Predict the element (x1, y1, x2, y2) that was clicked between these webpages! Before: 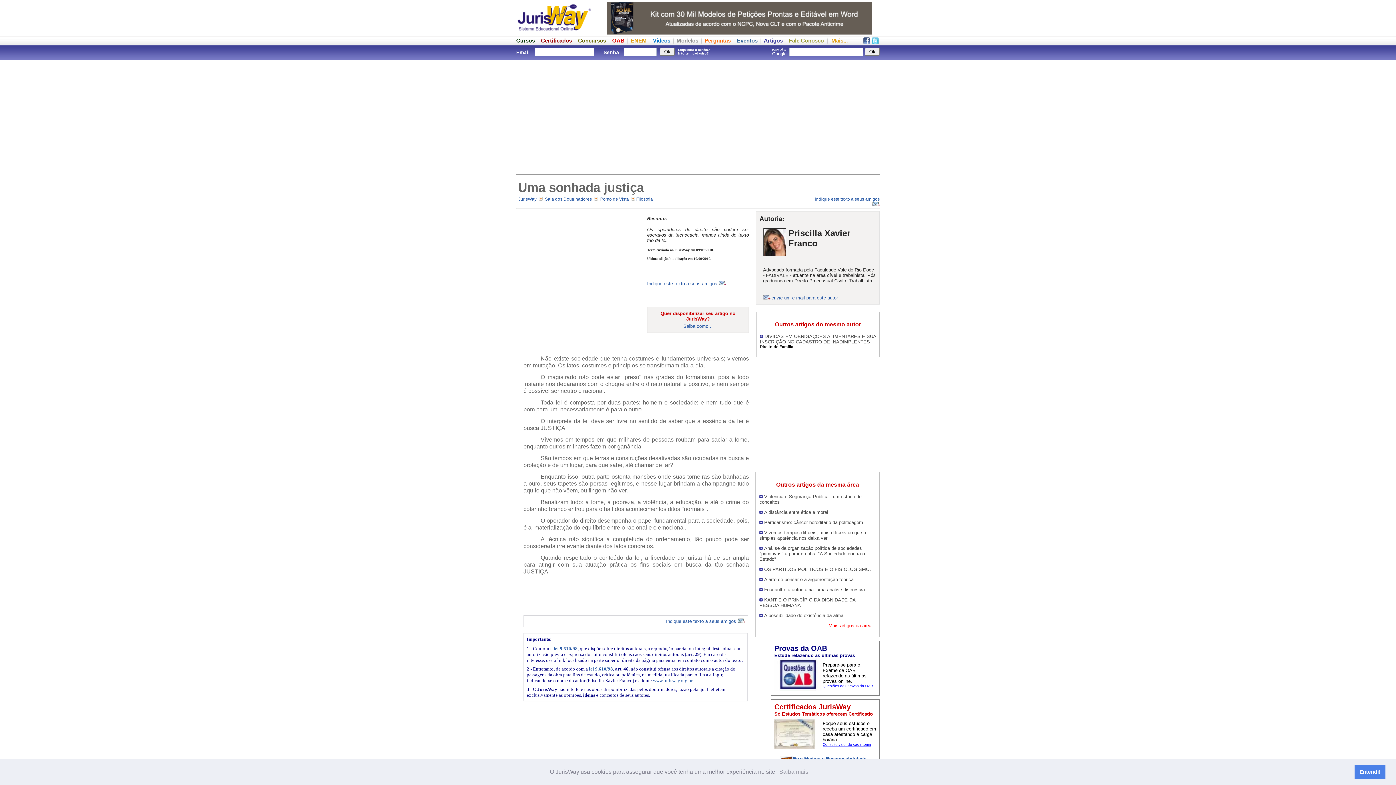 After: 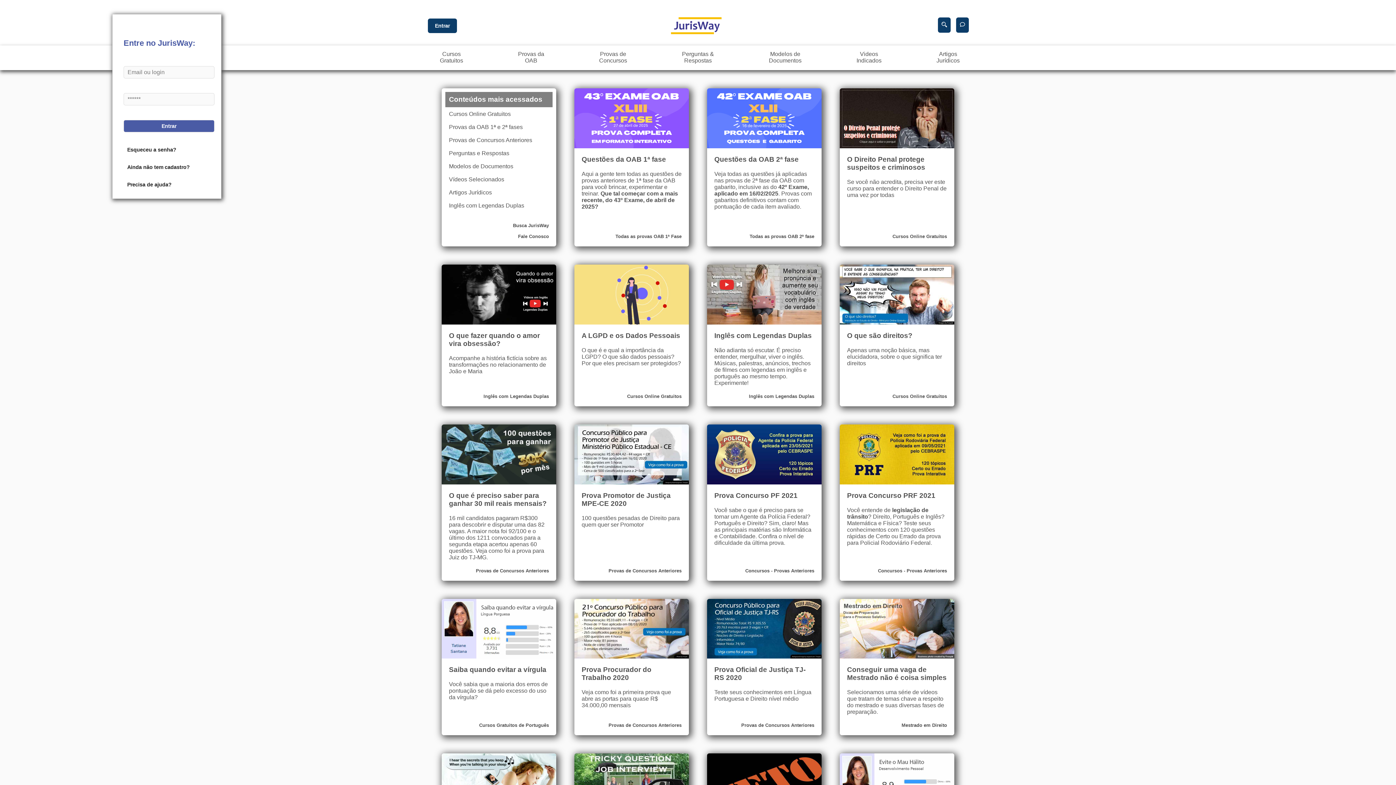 Action: bbox: (516, 29, 592, 35)